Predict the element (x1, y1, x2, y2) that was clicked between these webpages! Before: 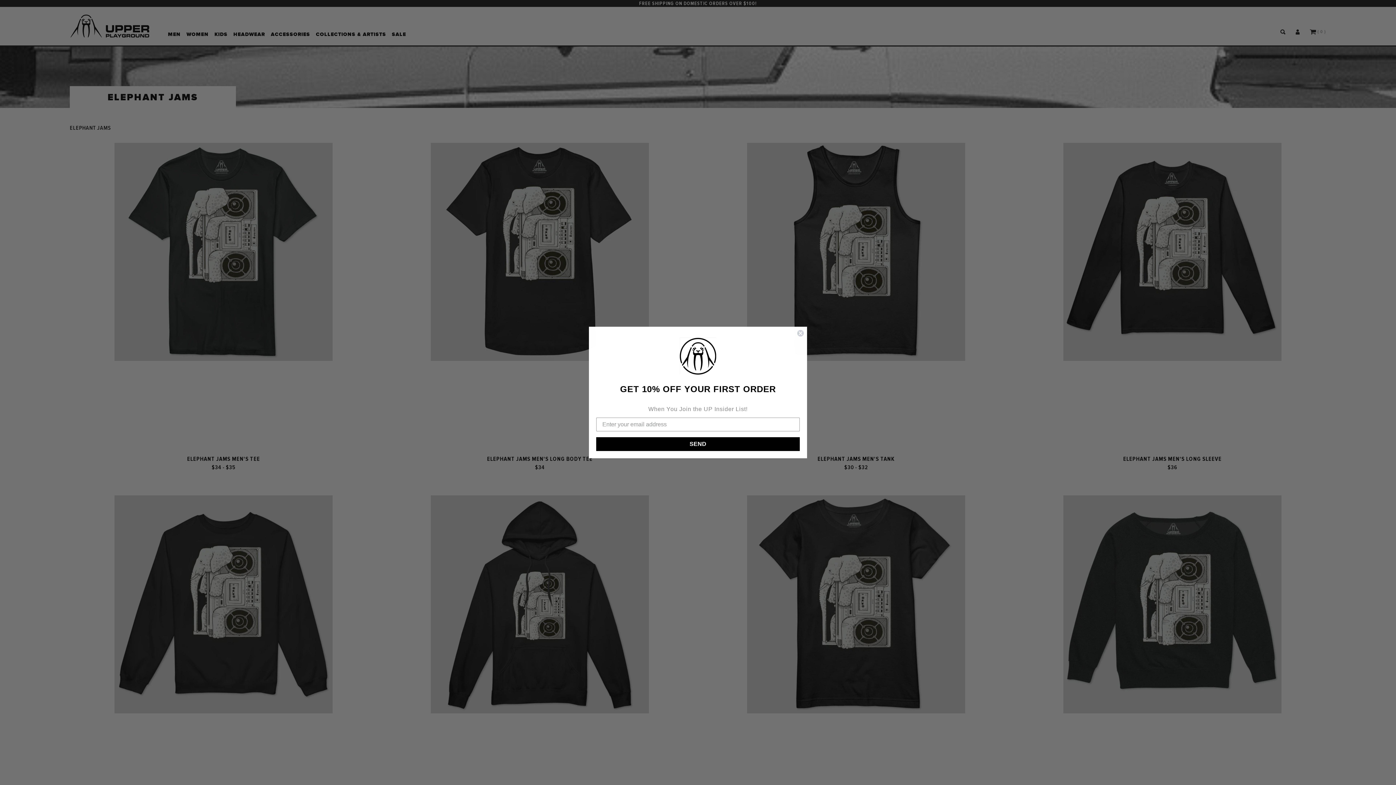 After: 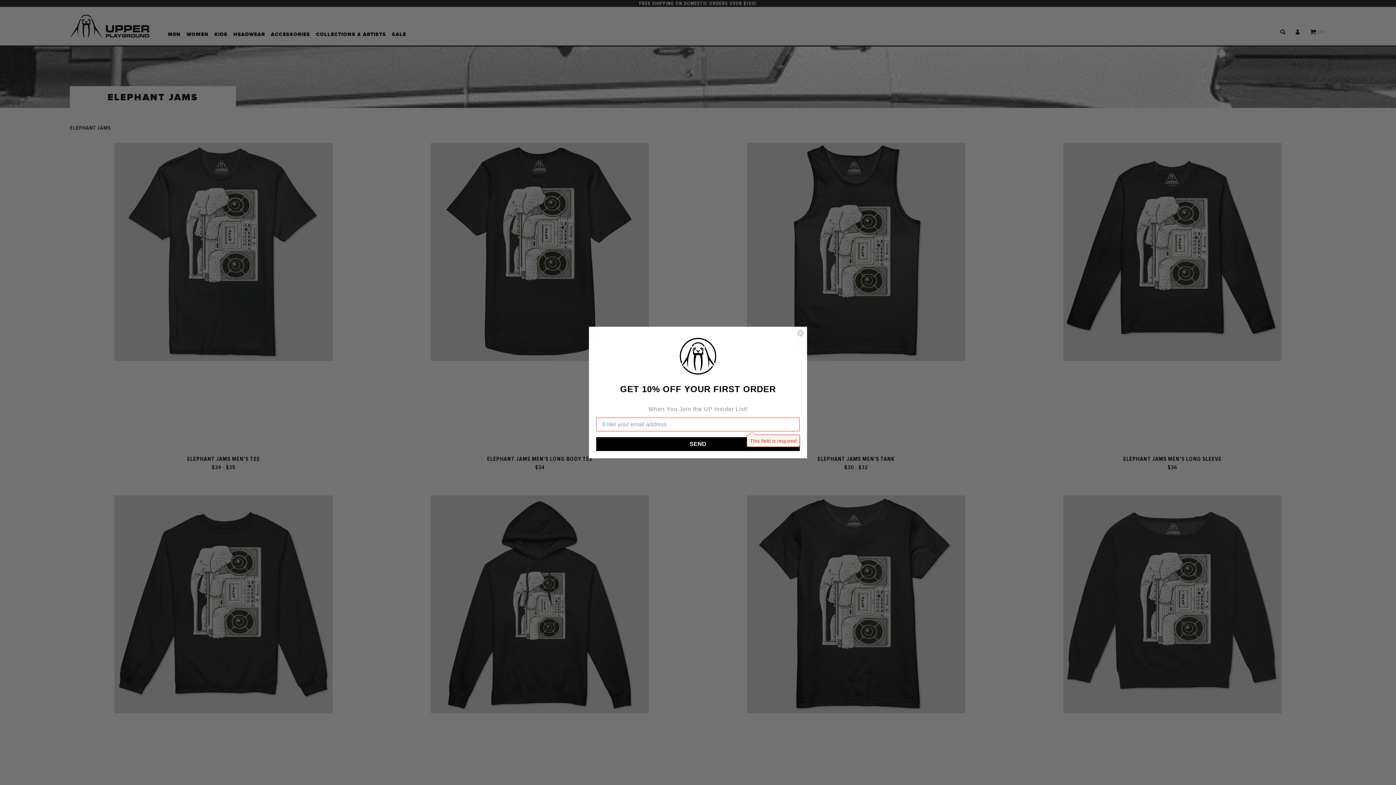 Action: bbox: (596, 437, 800, 451) label: SEND